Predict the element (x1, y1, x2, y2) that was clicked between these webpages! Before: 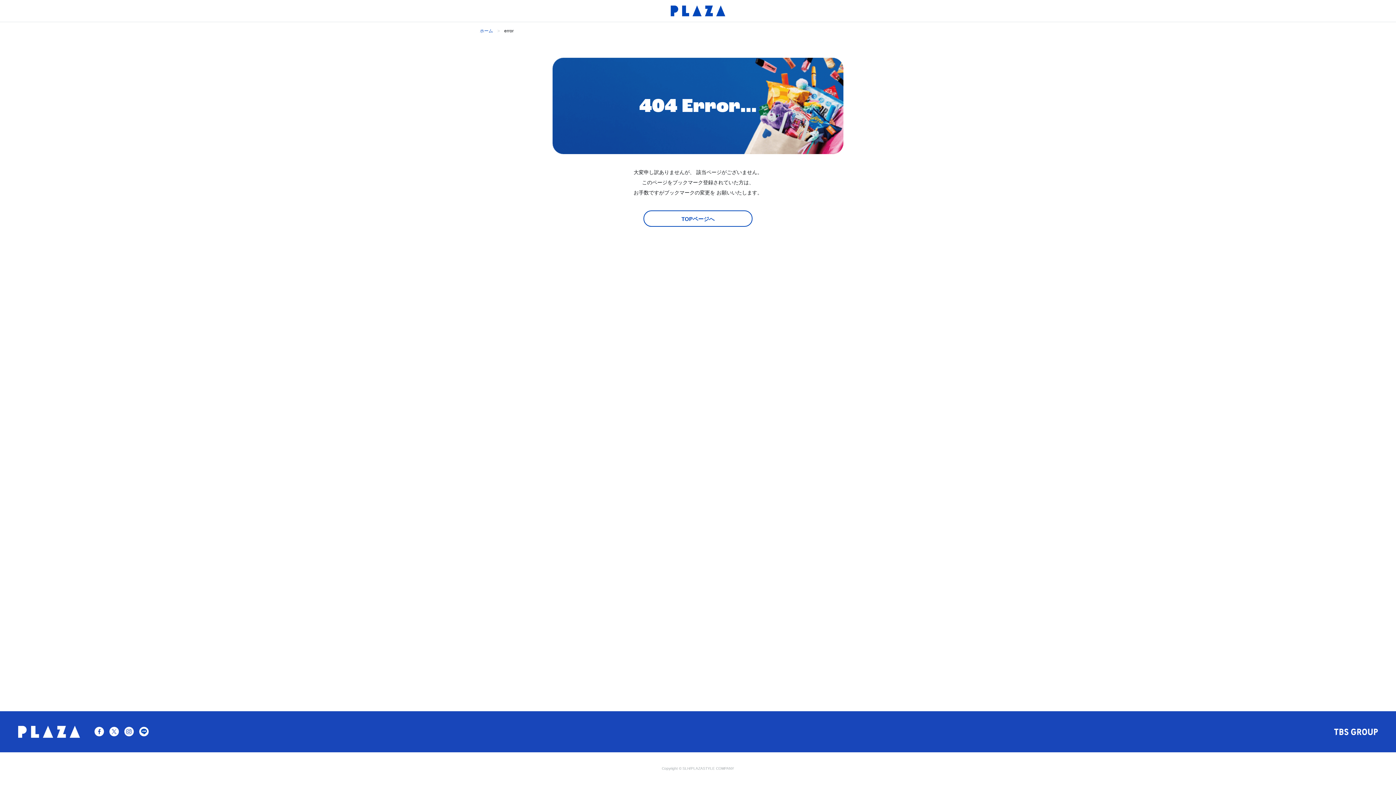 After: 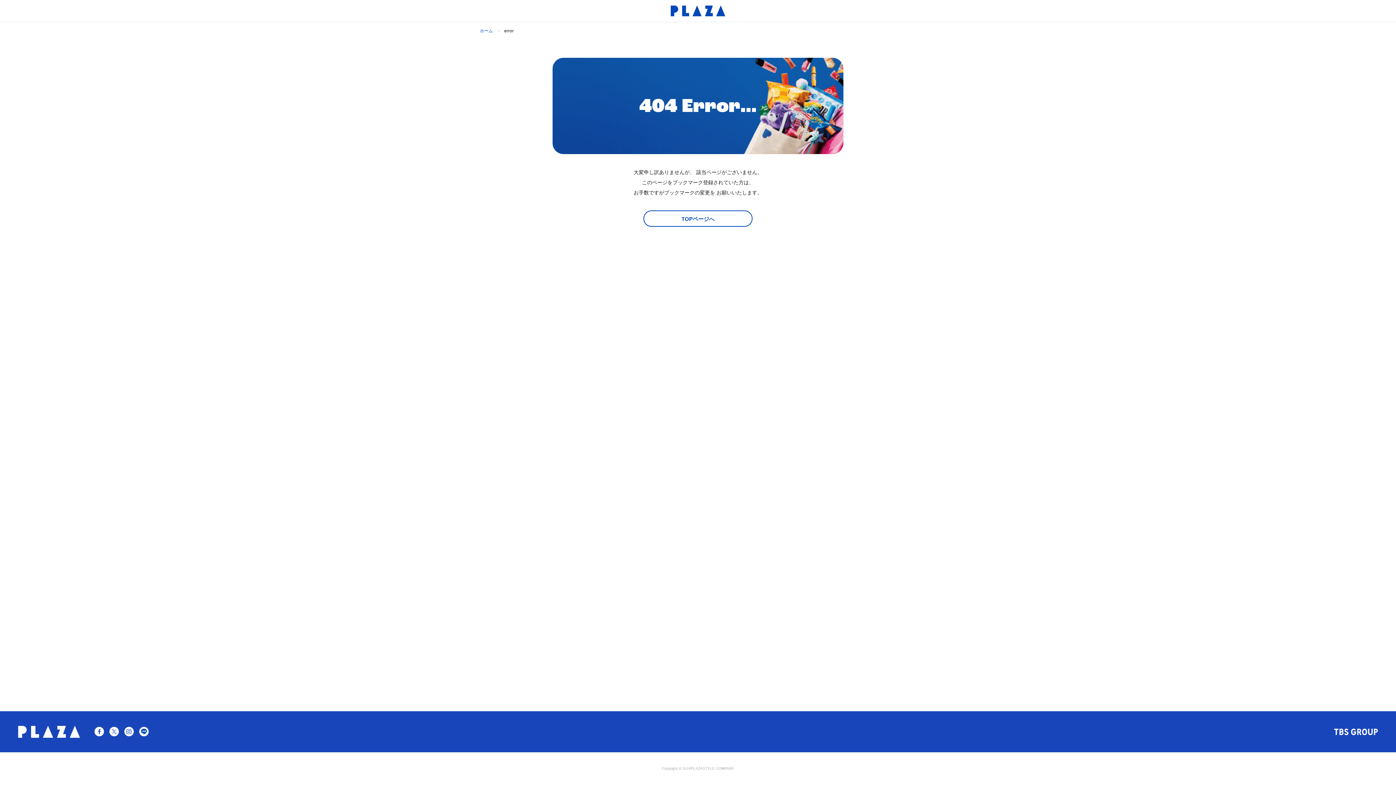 Action: bbox: (139, 728, 148, 733)